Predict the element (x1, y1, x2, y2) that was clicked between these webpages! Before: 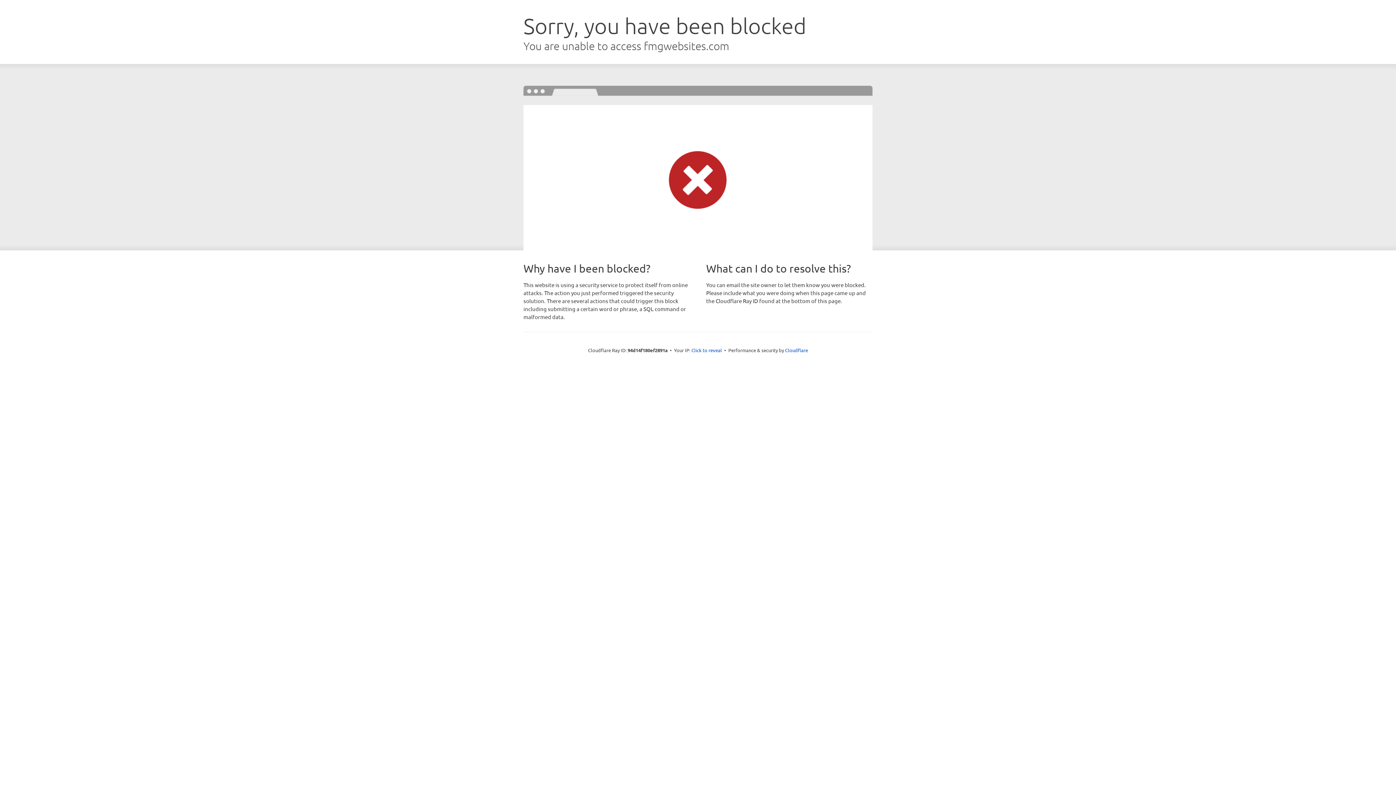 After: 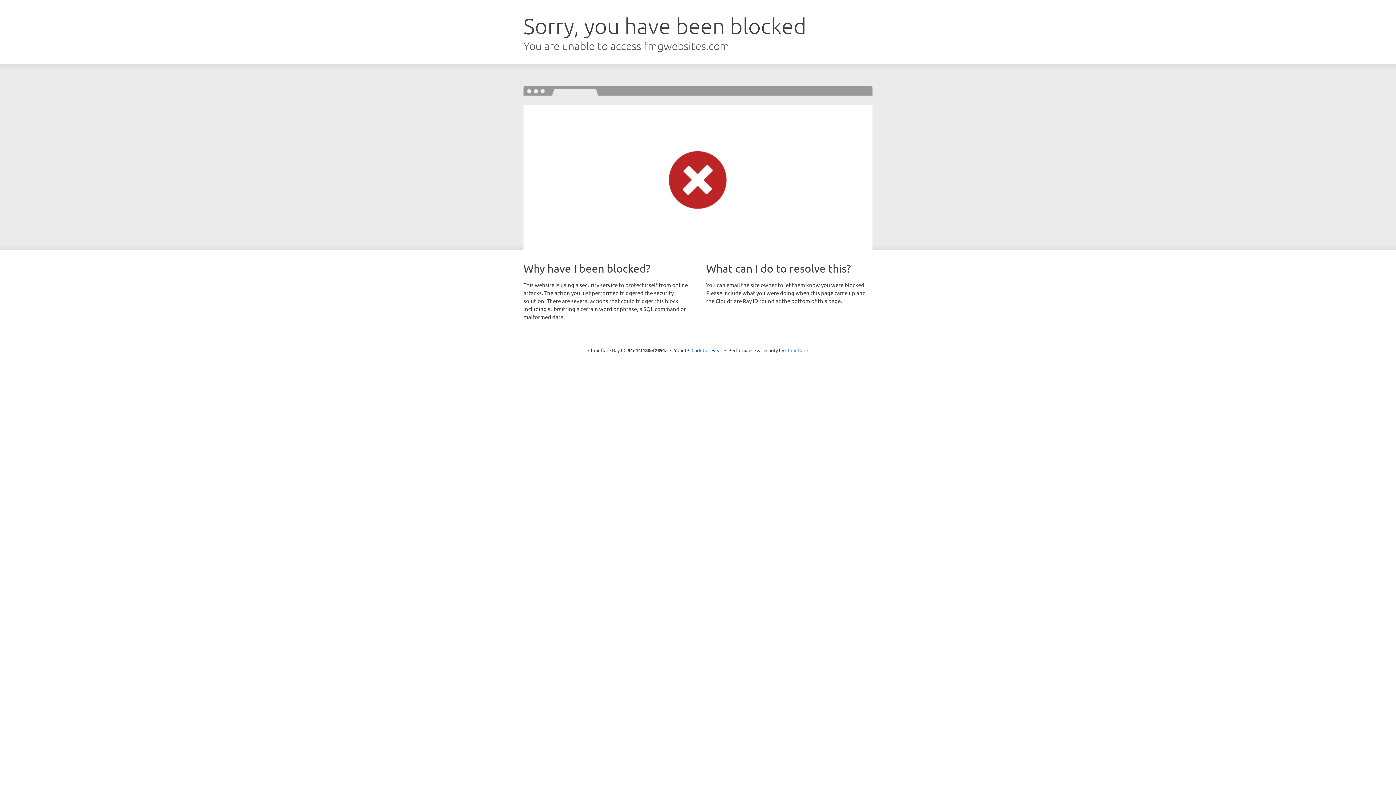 Action: label: Cloudflare bbox: (785, 347, 808, 353)